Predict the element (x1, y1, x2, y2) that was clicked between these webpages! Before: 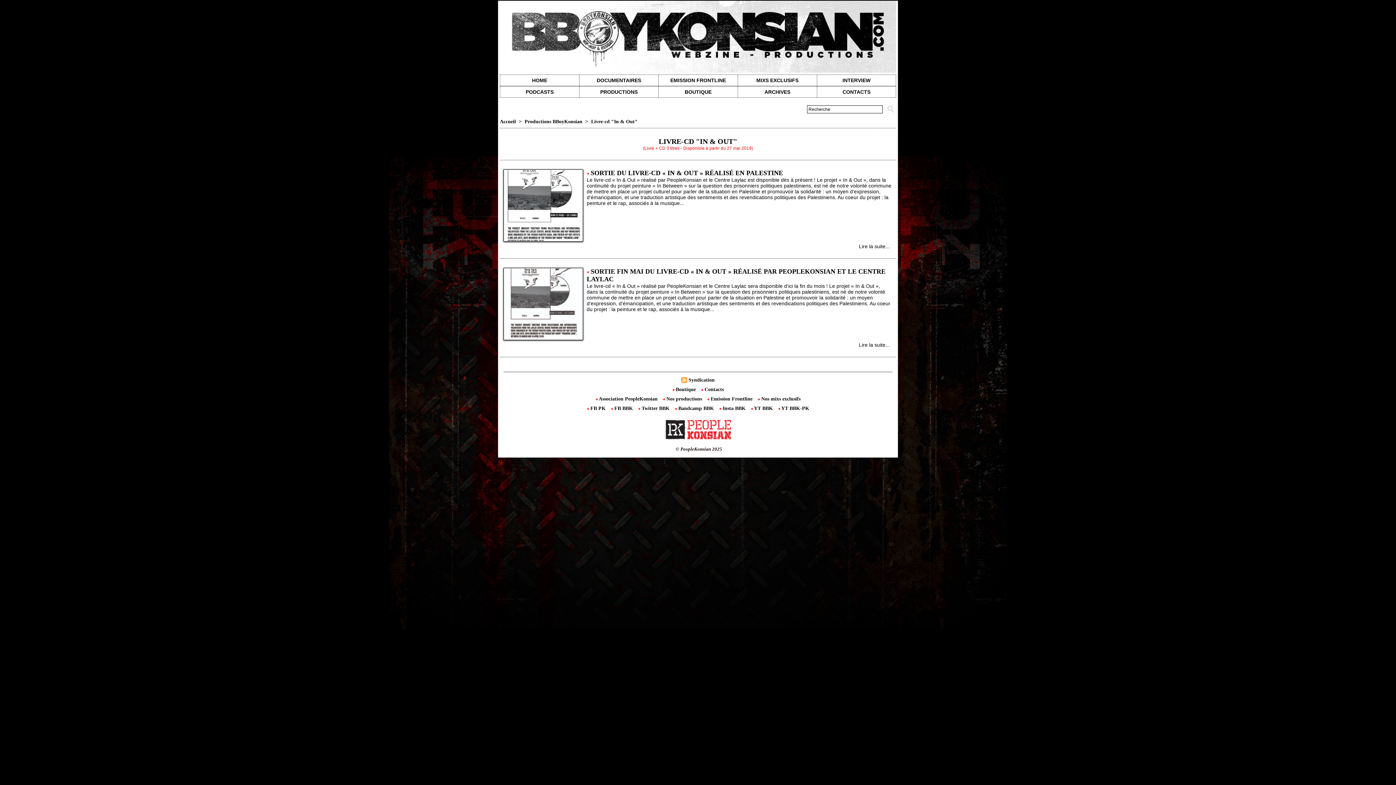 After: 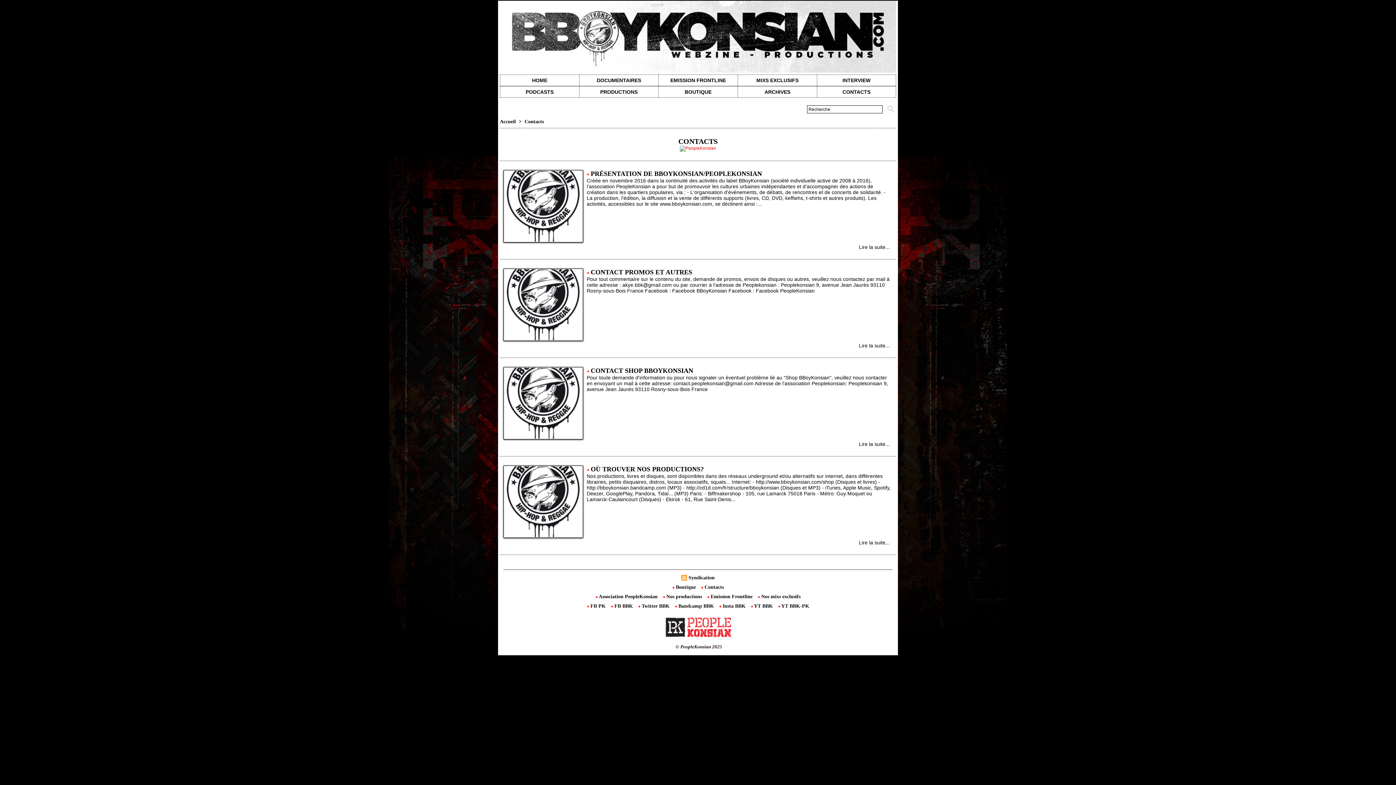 Action: label:  Contacts bbox: (699, 385, 725, 394)